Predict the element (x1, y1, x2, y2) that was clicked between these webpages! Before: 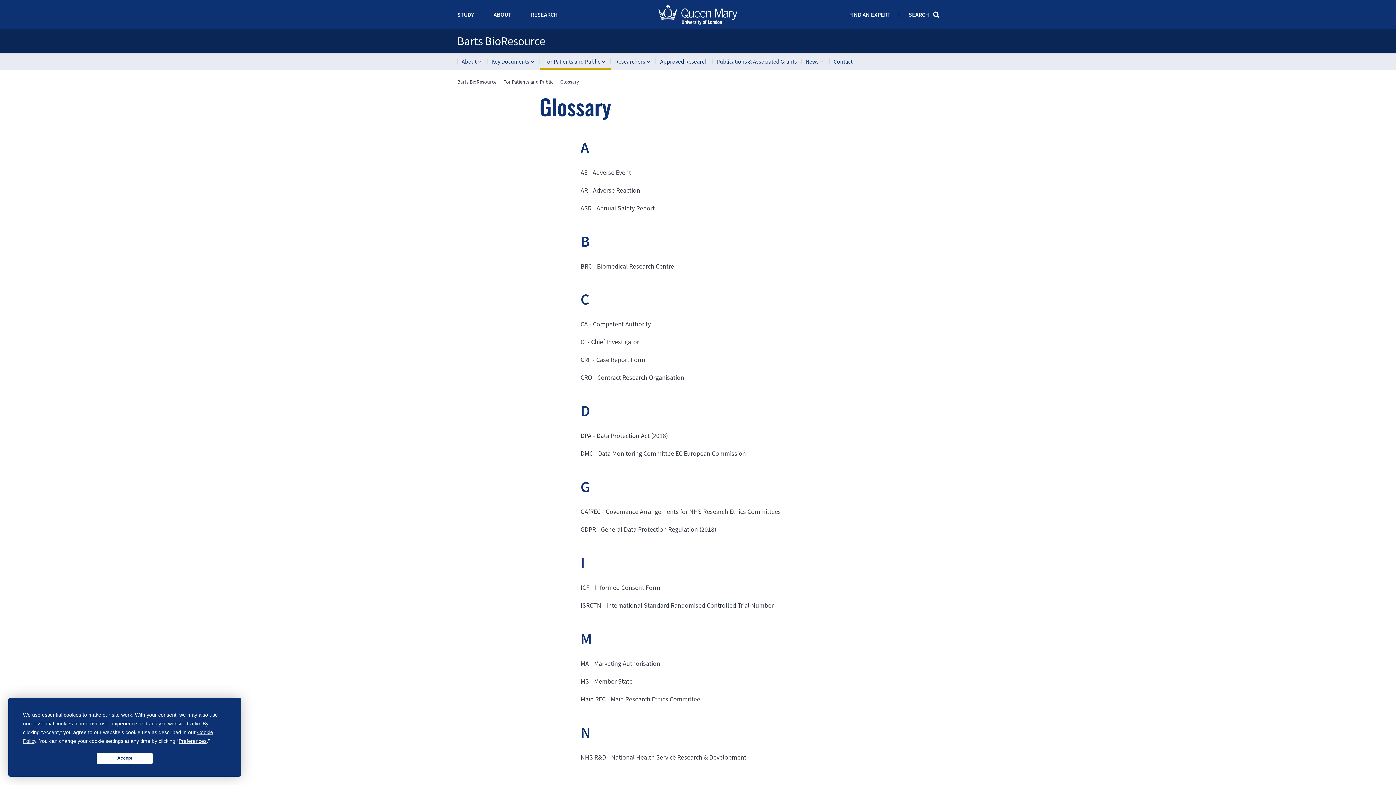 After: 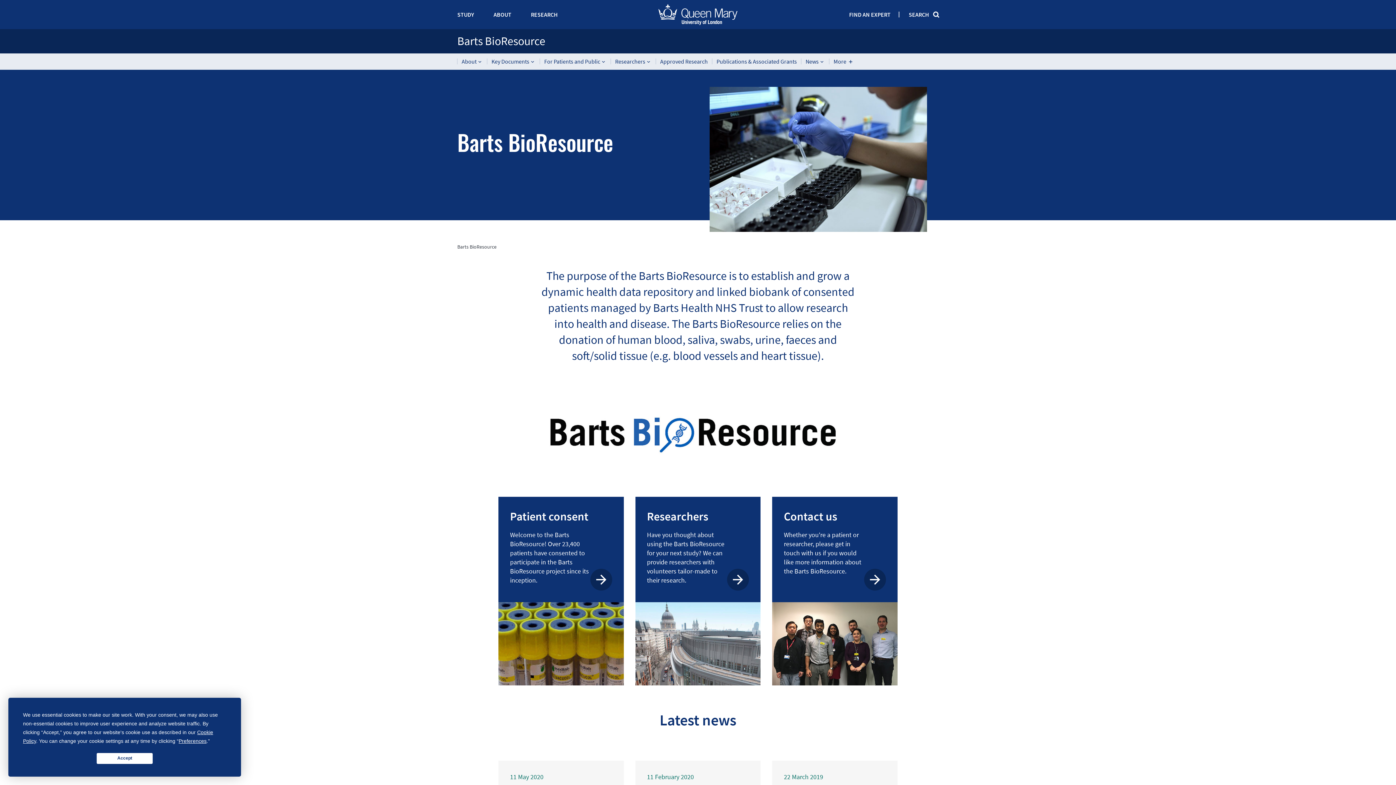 Action: label: Barts BioResource bbox: (457, 78, 496, 85)